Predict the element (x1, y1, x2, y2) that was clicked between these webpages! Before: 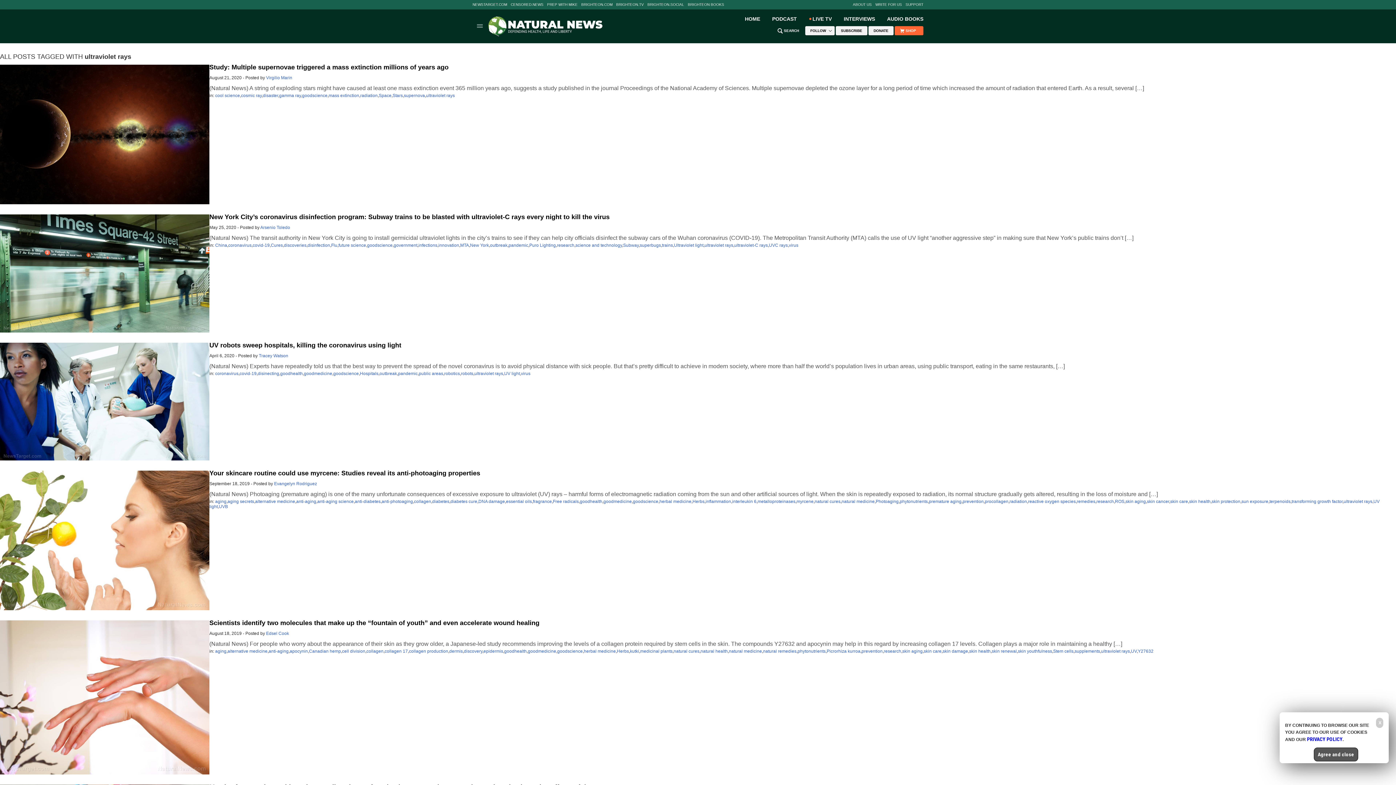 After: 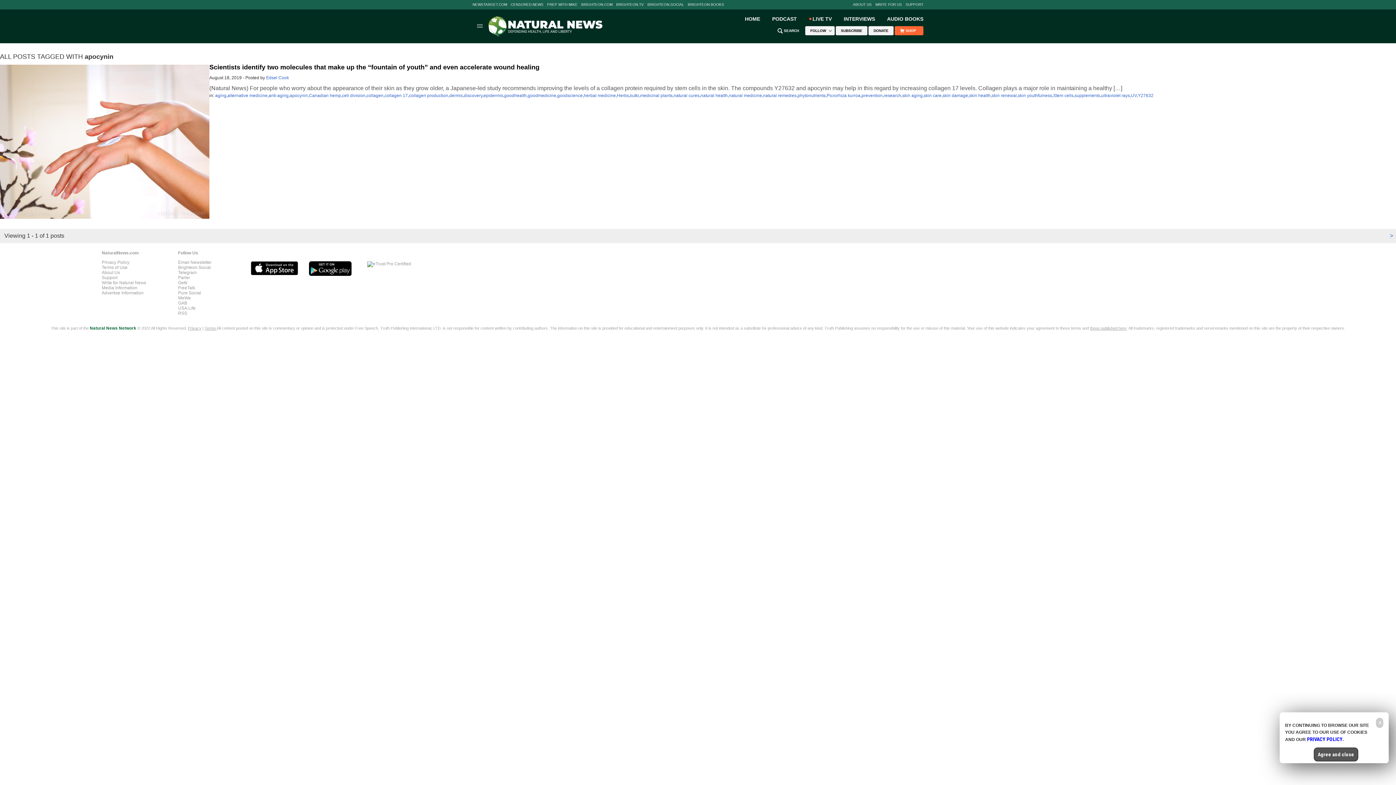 Action: label: apocynin bbox: (289, 648, 308, 654)